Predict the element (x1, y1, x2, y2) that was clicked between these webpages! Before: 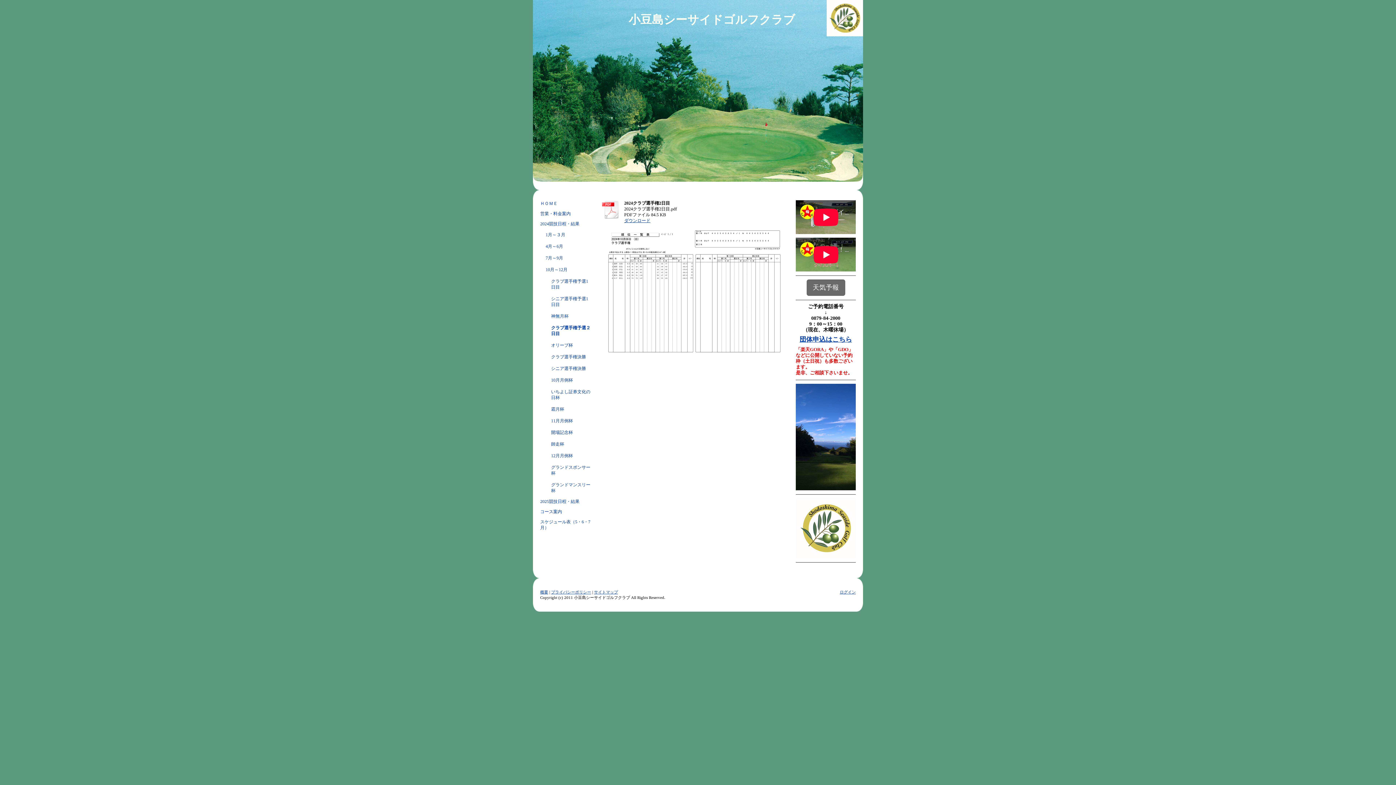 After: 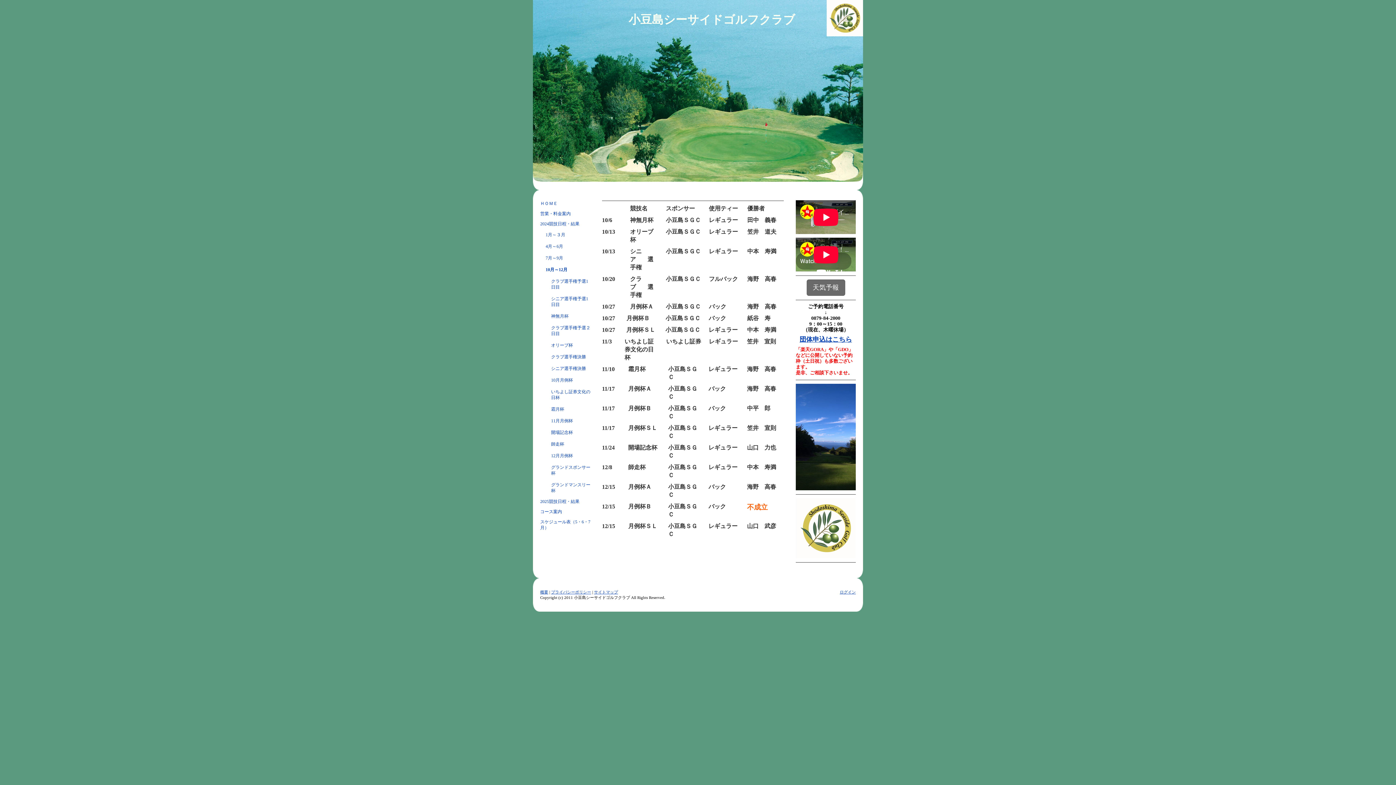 Action: label: 10月～12月 bbox: (545, 264, 591, 275)